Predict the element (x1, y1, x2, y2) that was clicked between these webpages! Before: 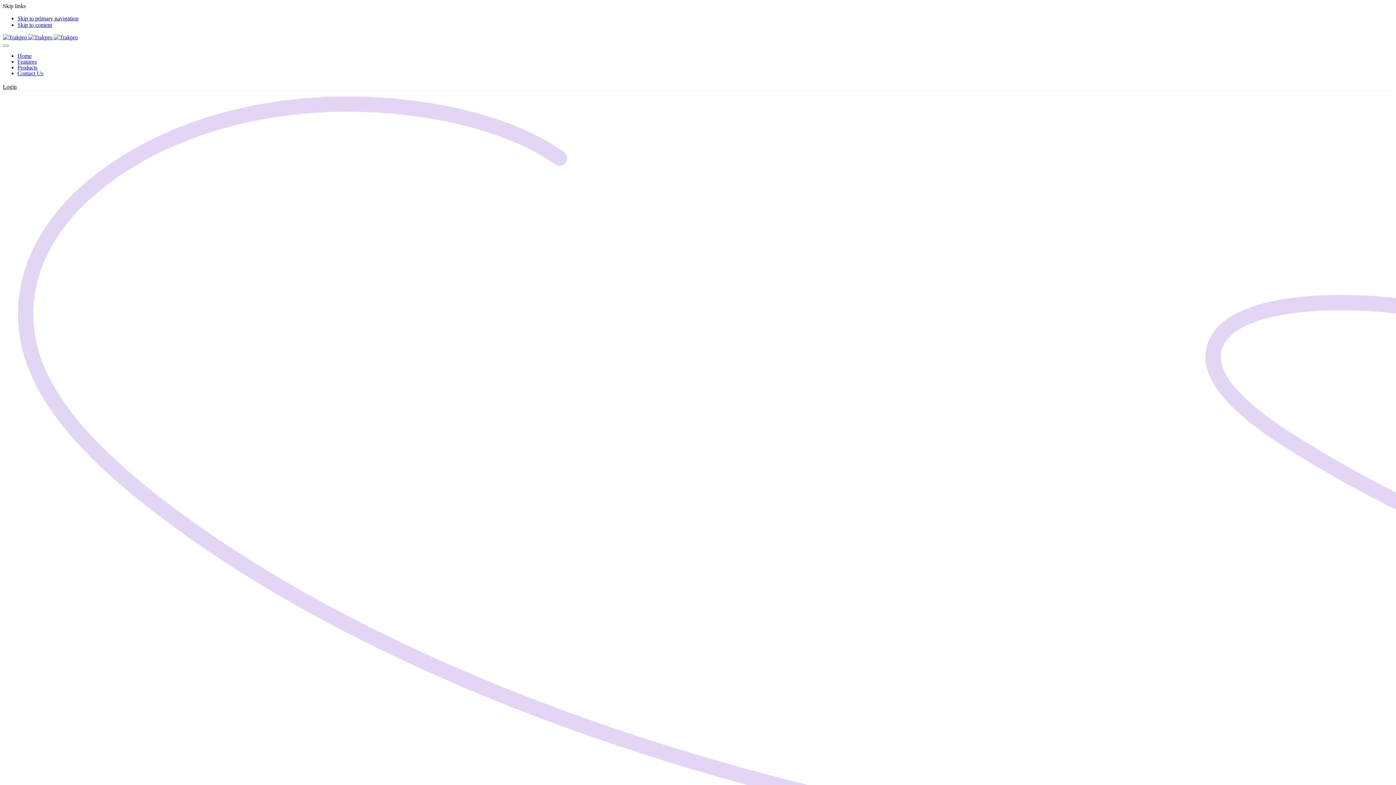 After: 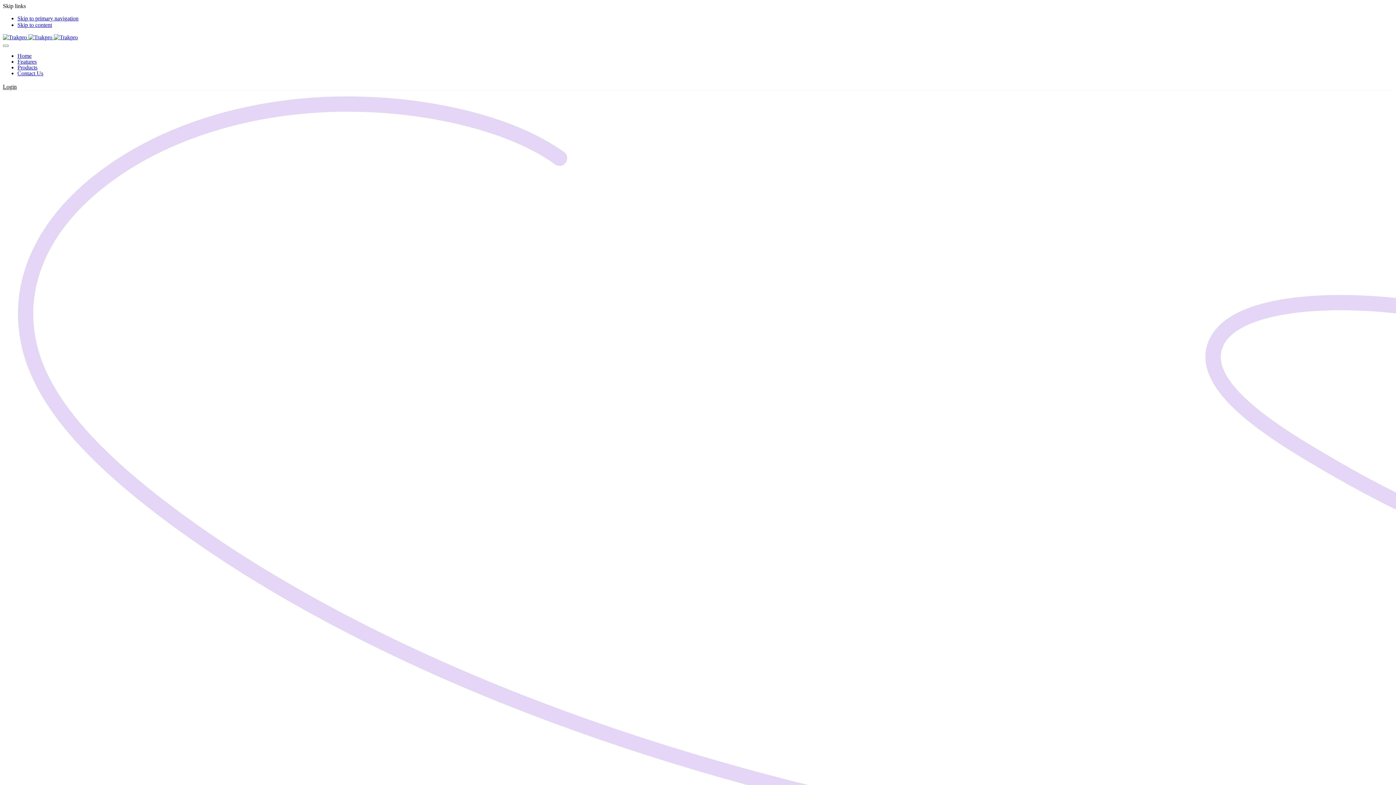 Action: bbox: (17, 64, 37, 70) label: Products